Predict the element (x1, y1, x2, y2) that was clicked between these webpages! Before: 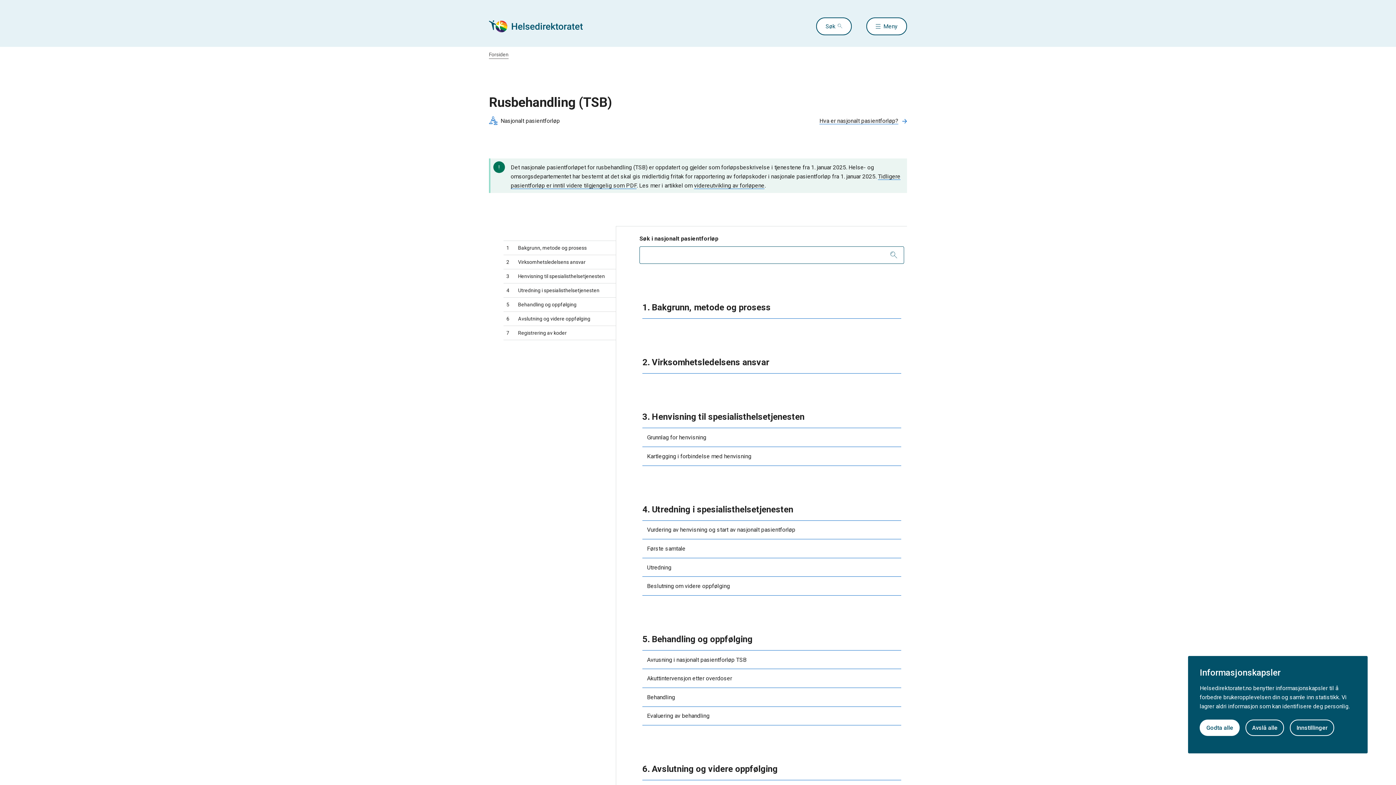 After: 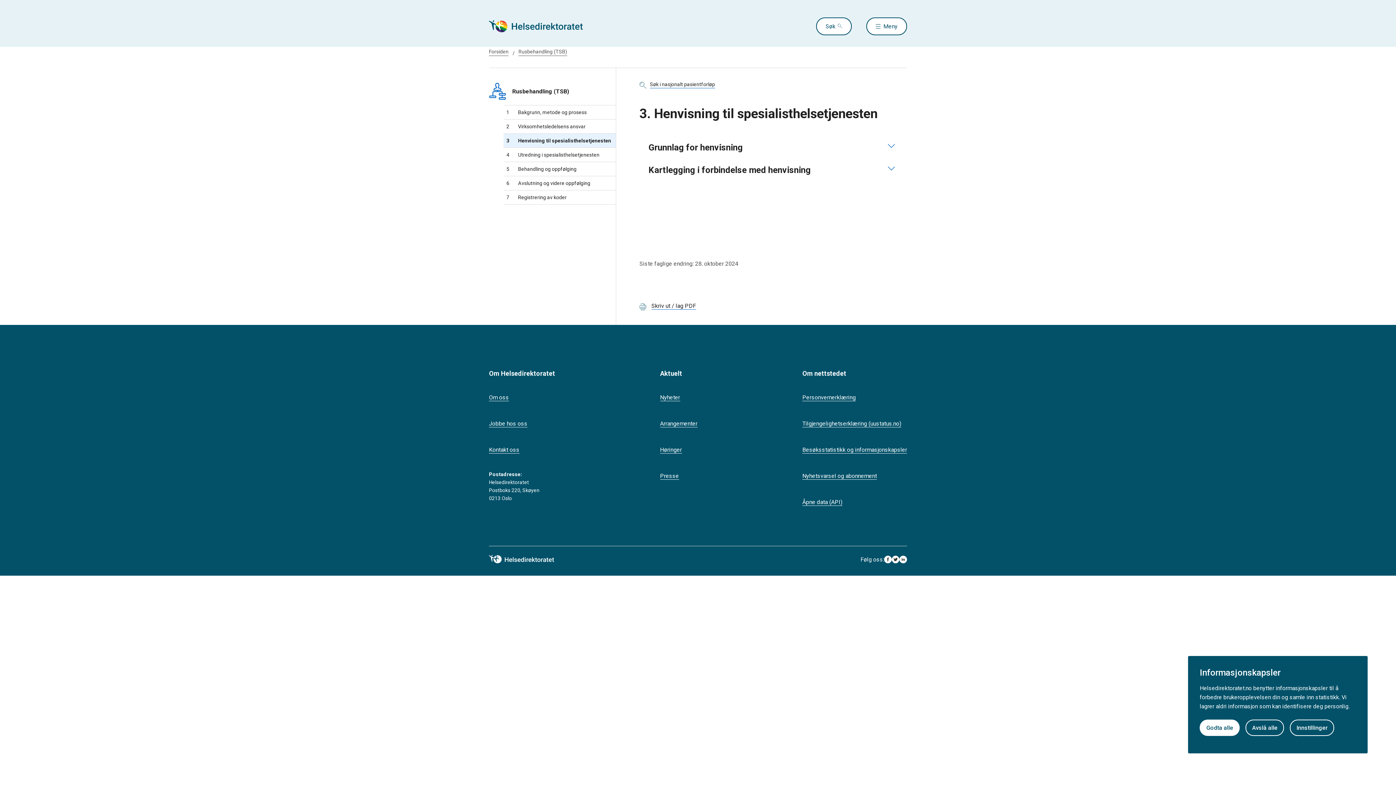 Action: bbox: (642, 406, 901, 428) label: 3. Henvisning til spesialisthelsetjenesten